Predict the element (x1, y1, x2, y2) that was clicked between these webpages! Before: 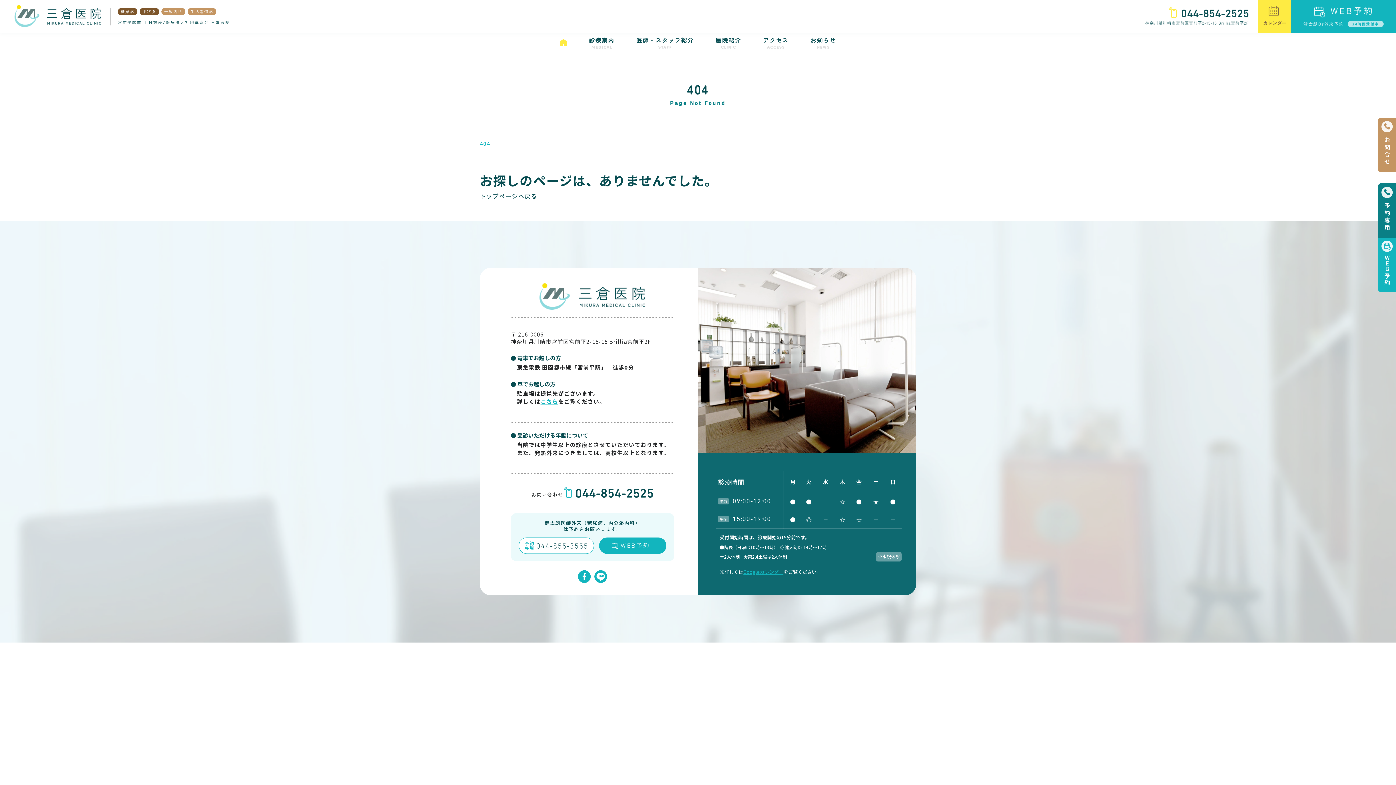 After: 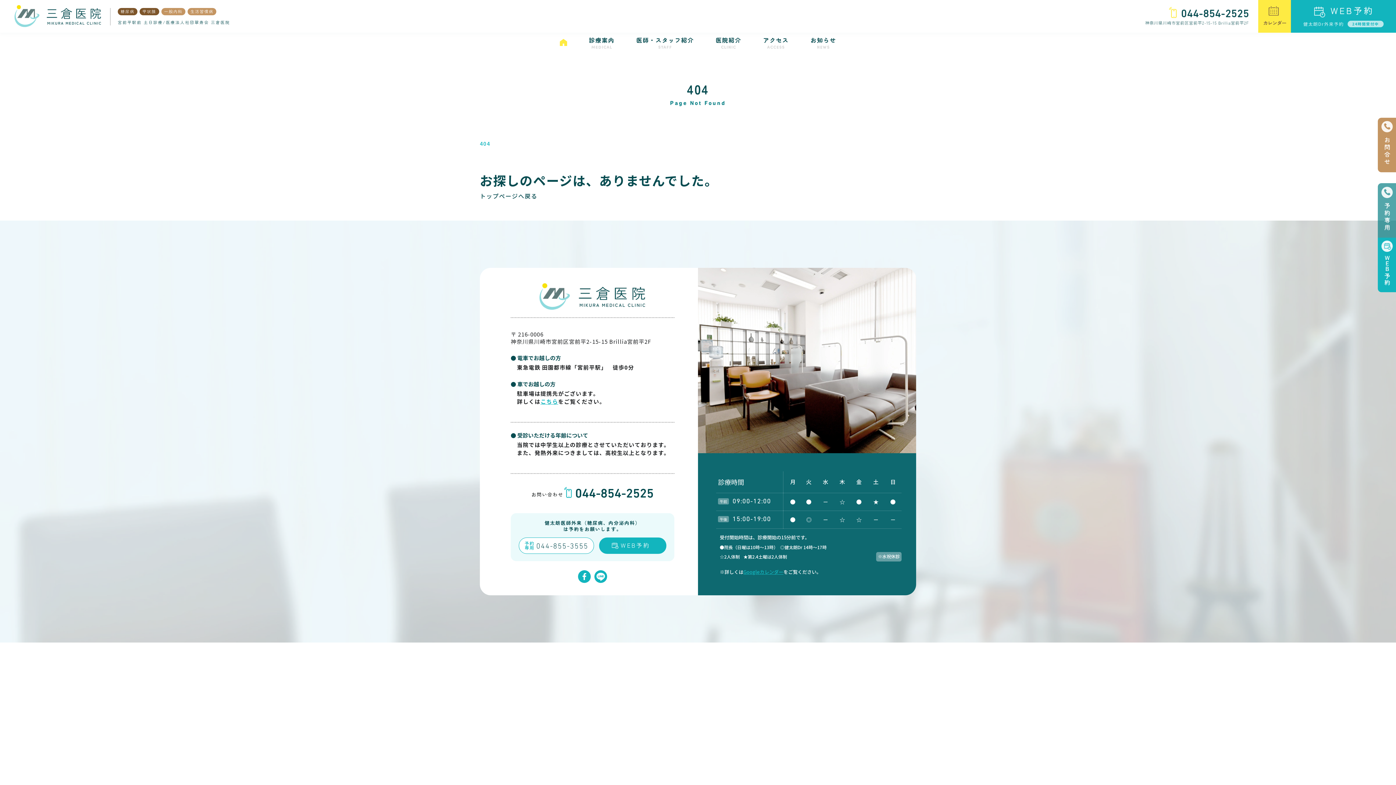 Action: bbox: (1378, 226, 1396, 235)